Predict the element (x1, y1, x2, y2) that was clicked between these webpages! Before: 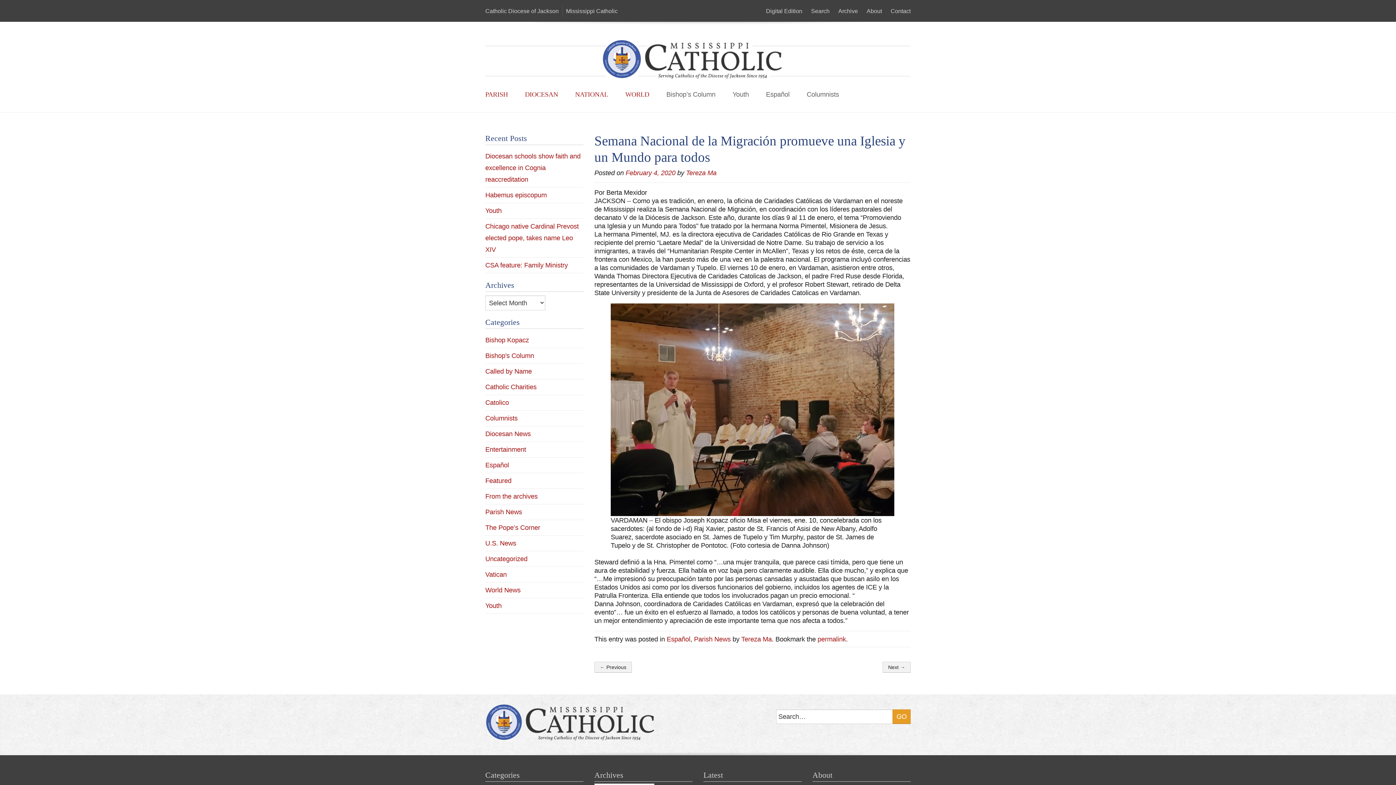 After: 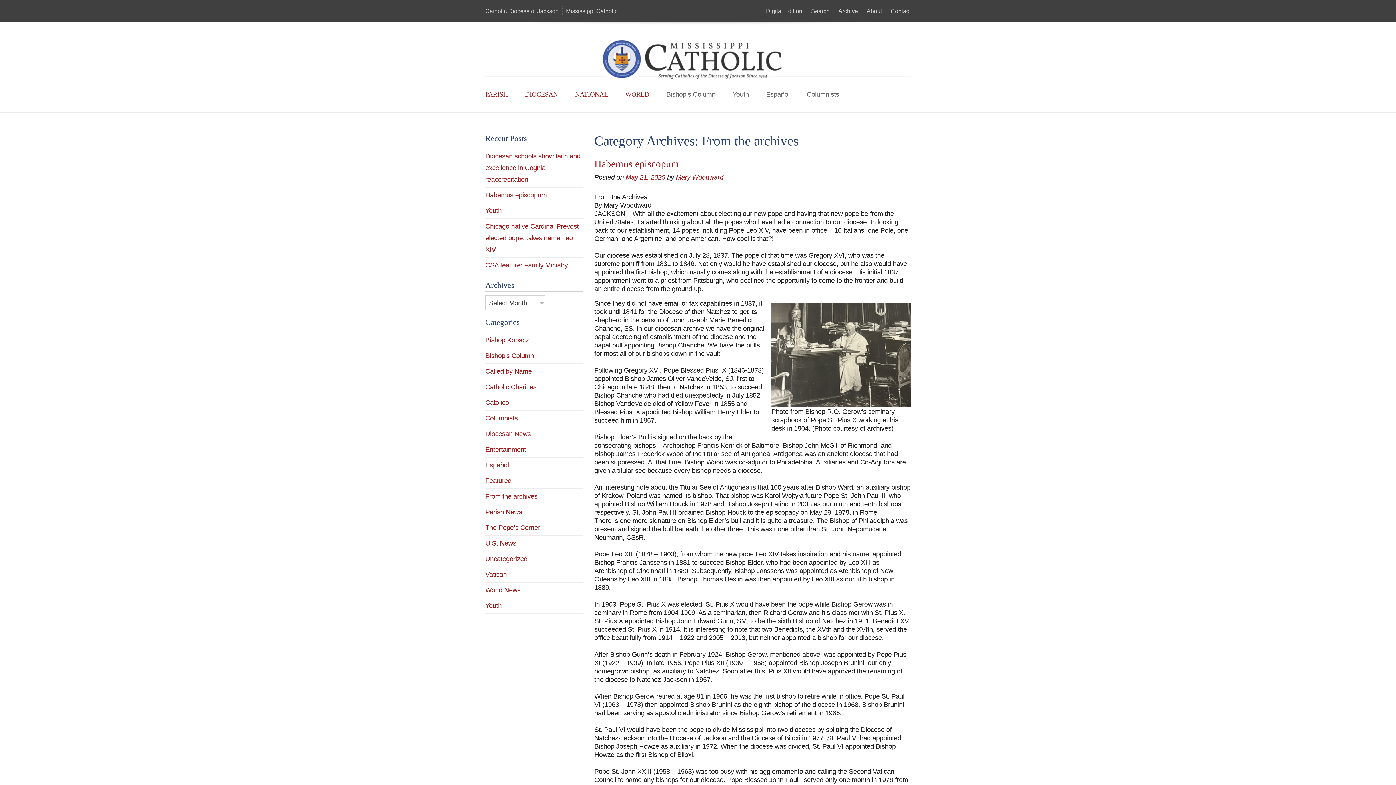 Action: label: From the archives bbox: (485, 492, 537, 500)